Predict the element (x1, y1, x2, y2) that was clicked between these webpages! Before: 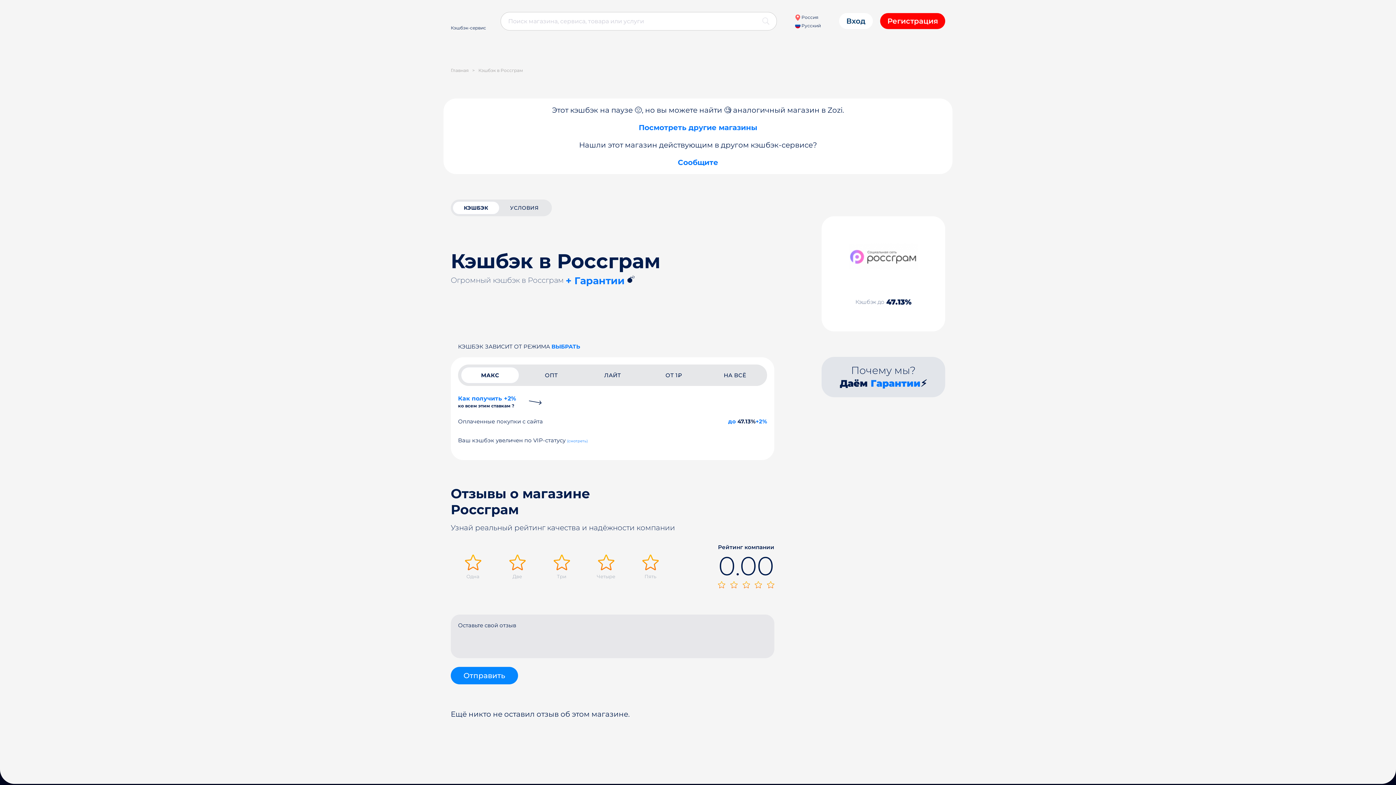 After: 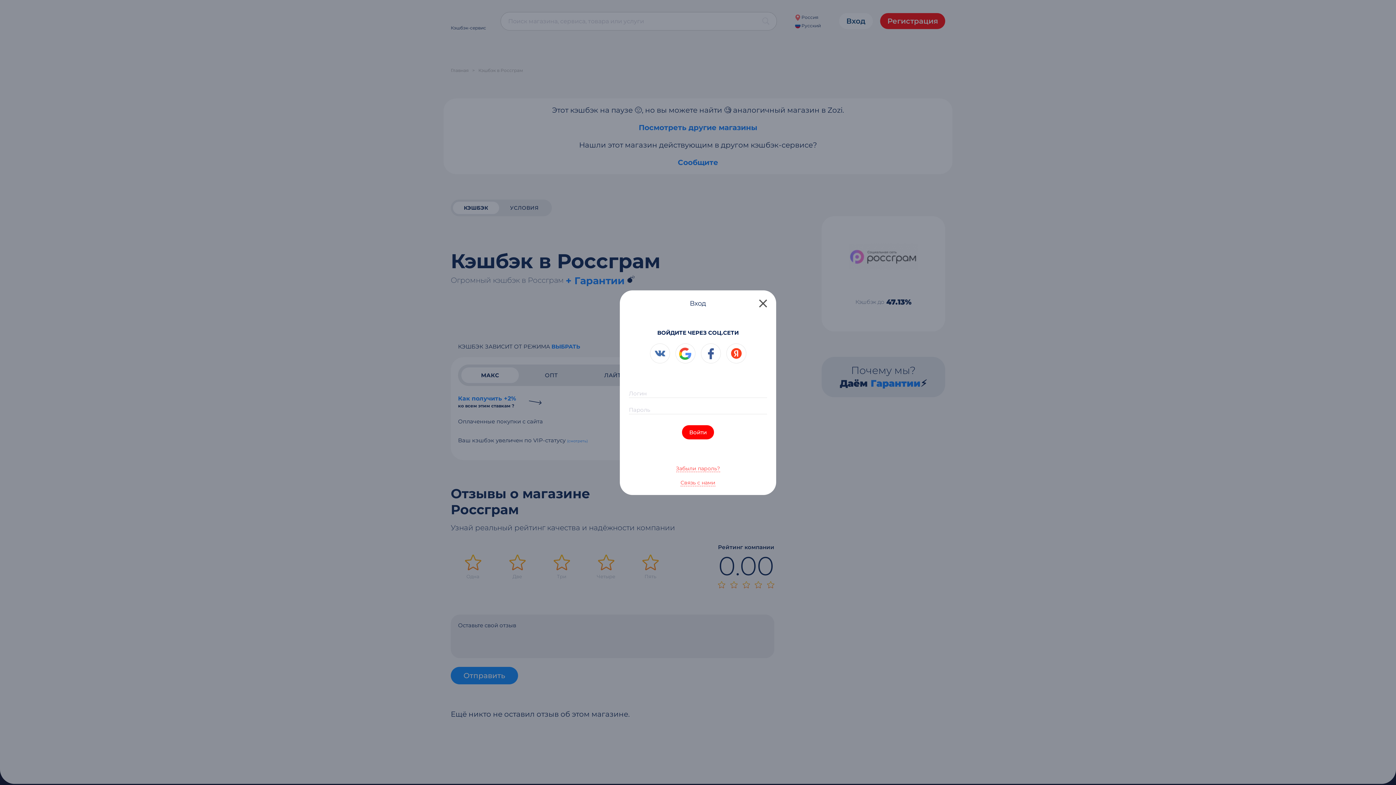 Action: label: ВЫБРАТЬ bbox: (551, 343, 580, 350)